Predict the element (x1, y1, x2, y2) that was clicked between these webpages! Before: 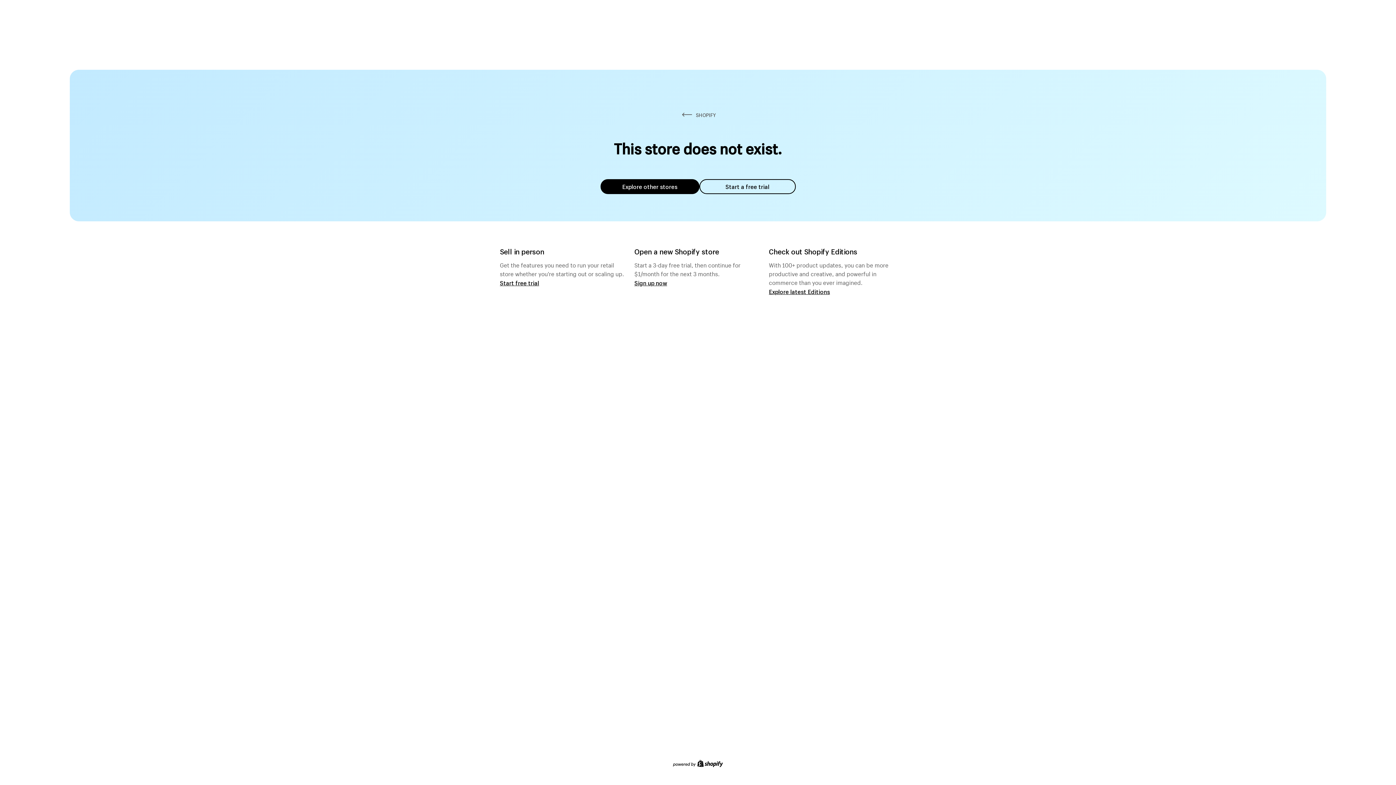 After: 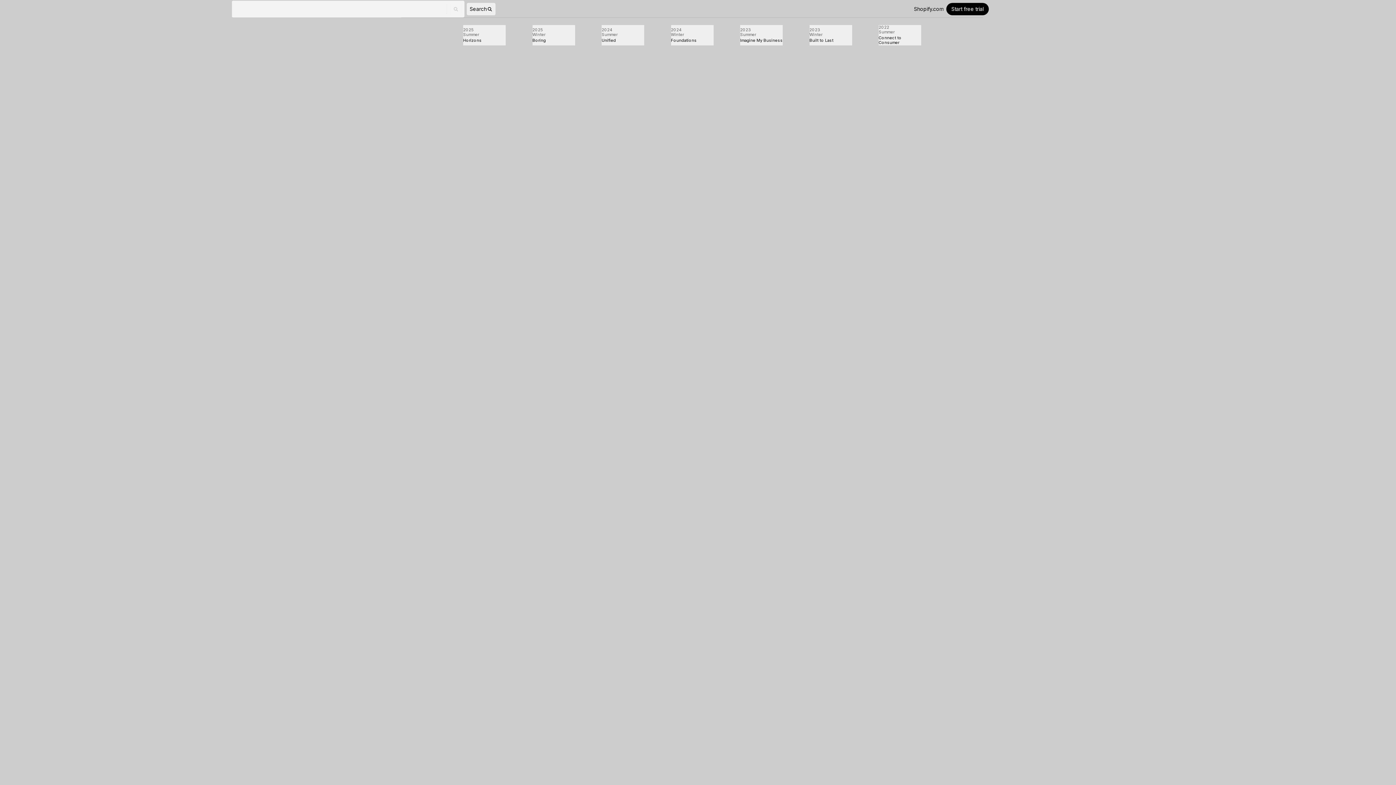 Action: bbox: (769, 287, 830, 295) label: Explore latest Editions